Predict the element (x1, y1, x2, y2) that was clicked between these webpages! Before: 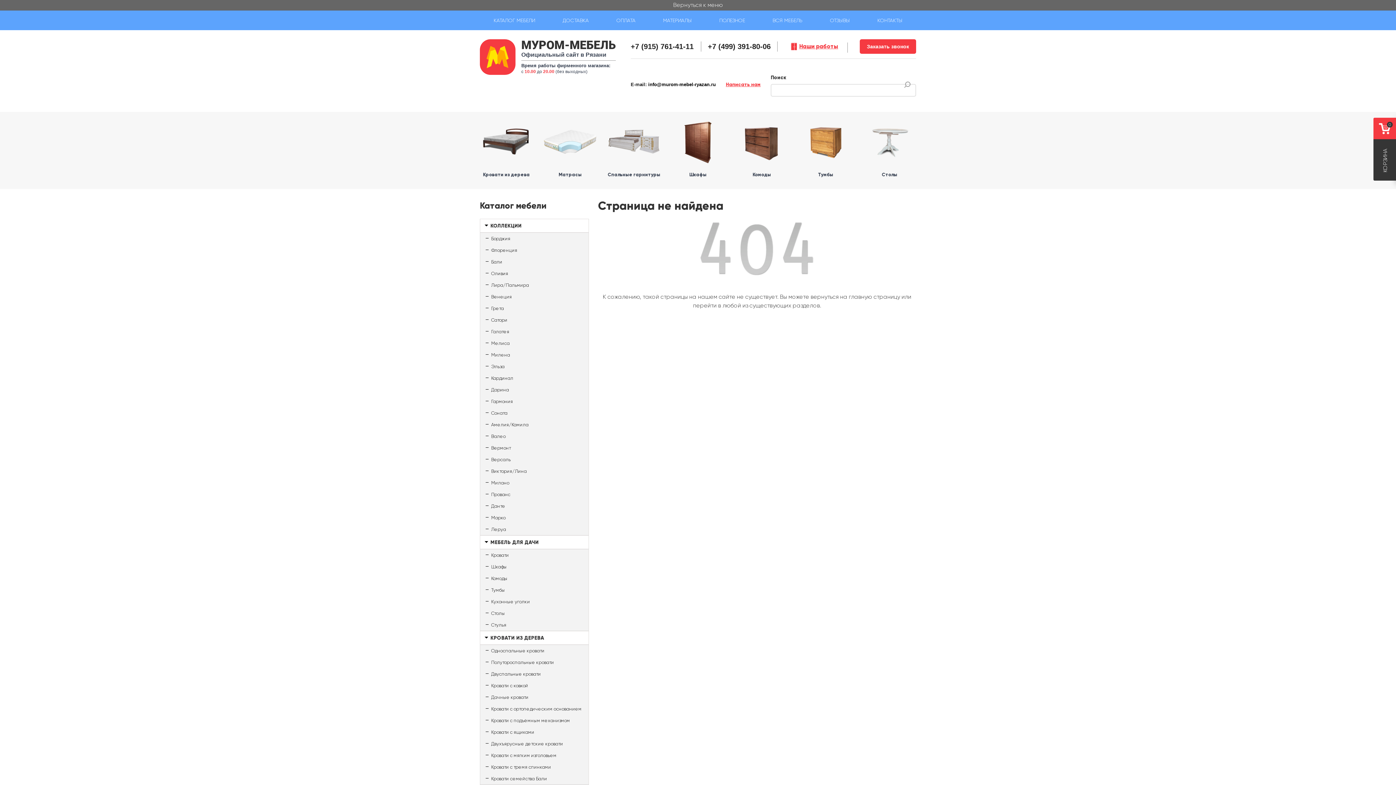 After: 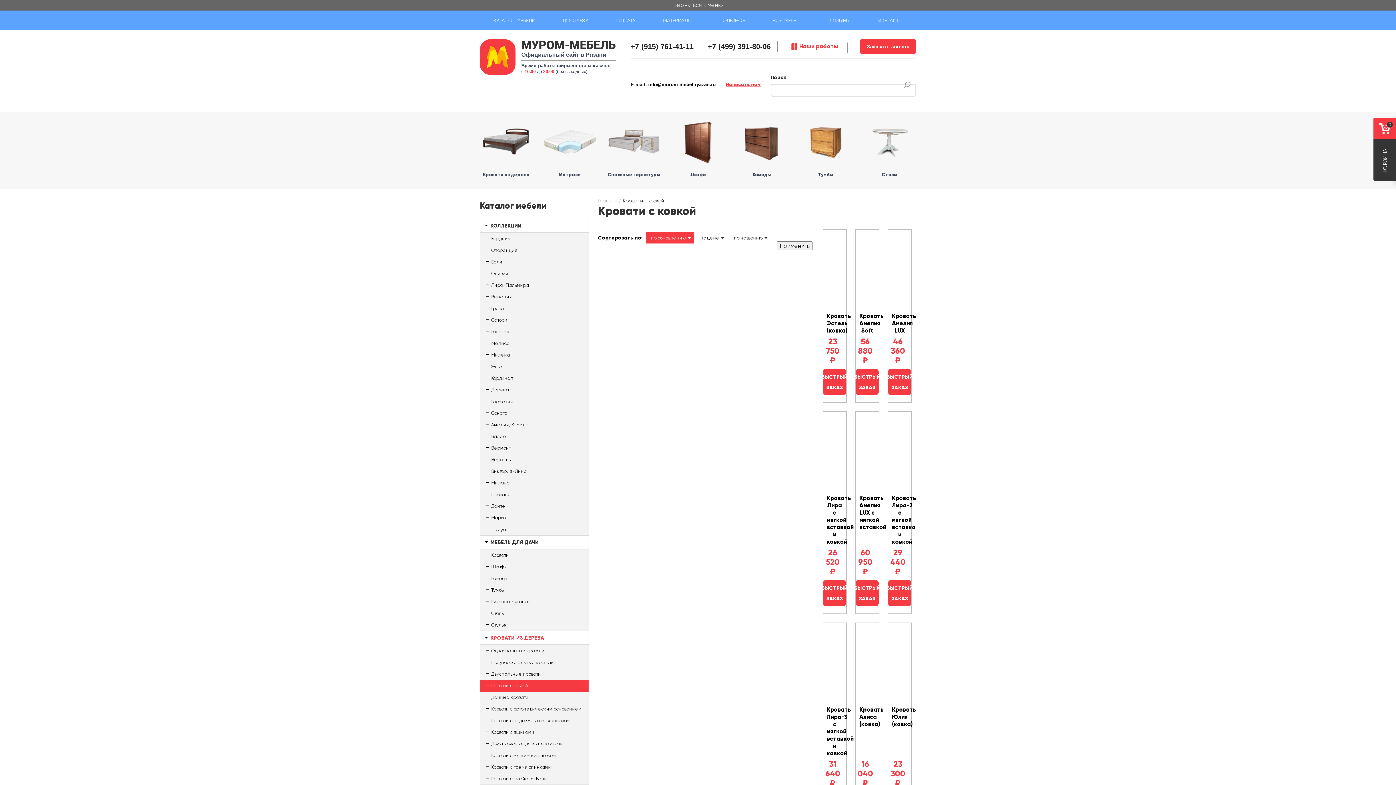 Action: label: Кровати с ковкой bbox: (480, 679, 588, 691)